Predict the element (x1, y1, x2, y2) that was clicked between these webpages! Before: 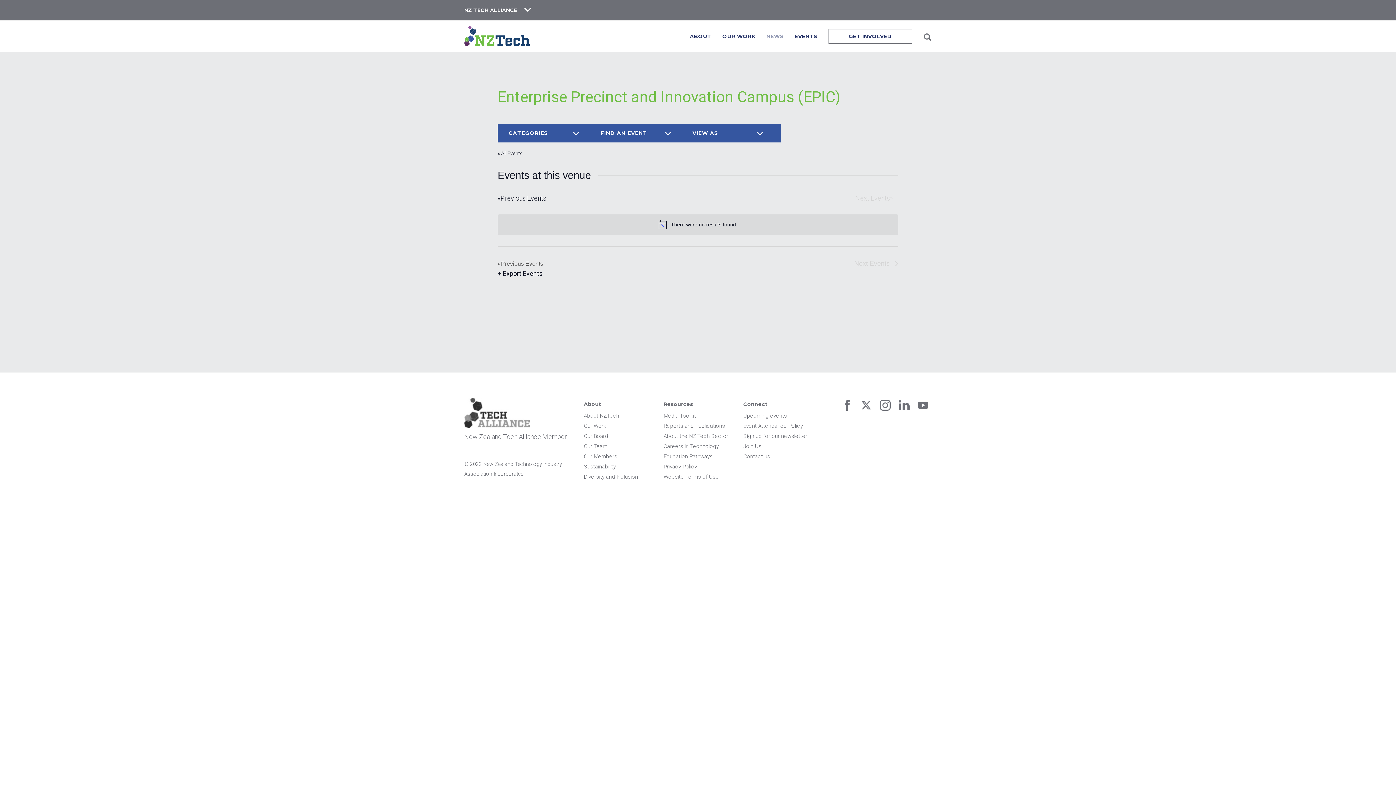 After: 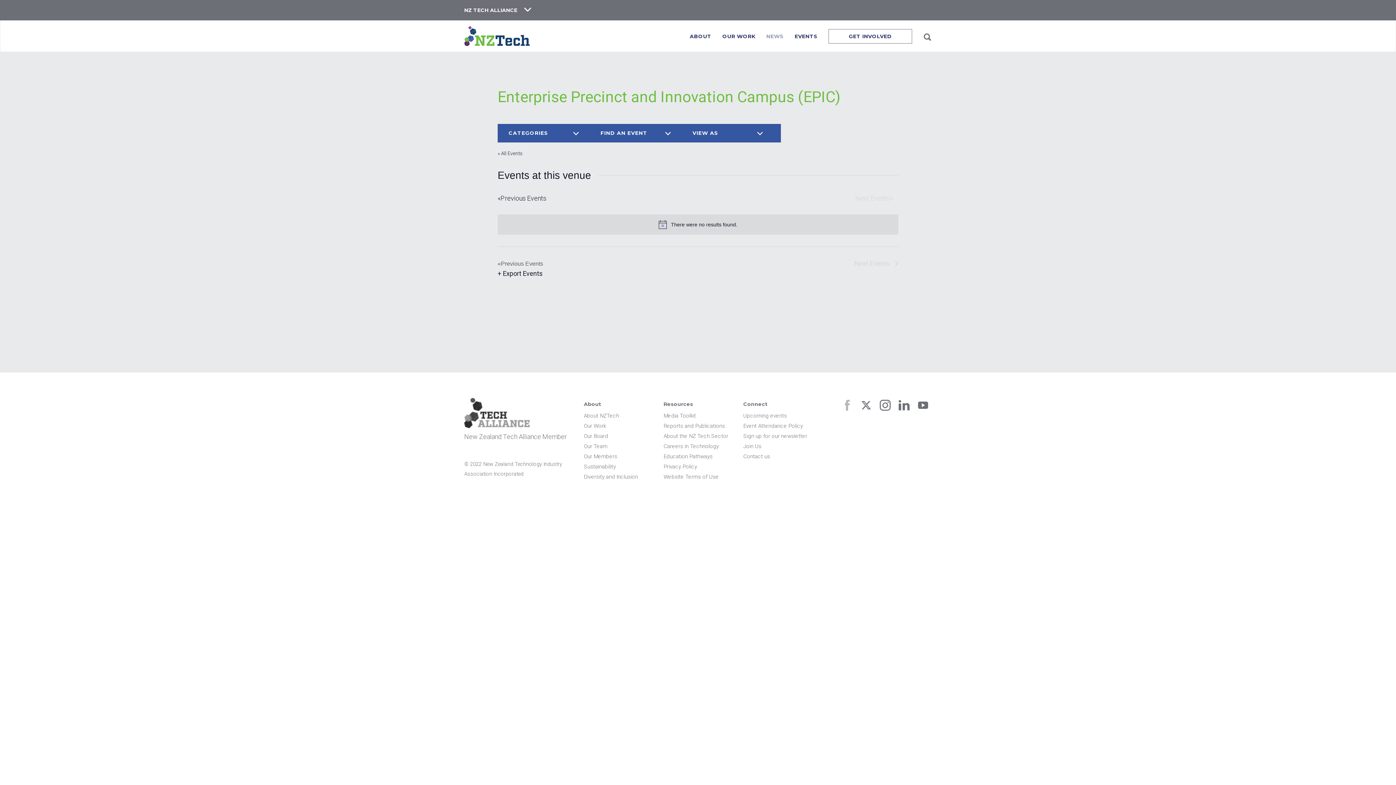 Action: bbox: (840, 398, 854, 412)